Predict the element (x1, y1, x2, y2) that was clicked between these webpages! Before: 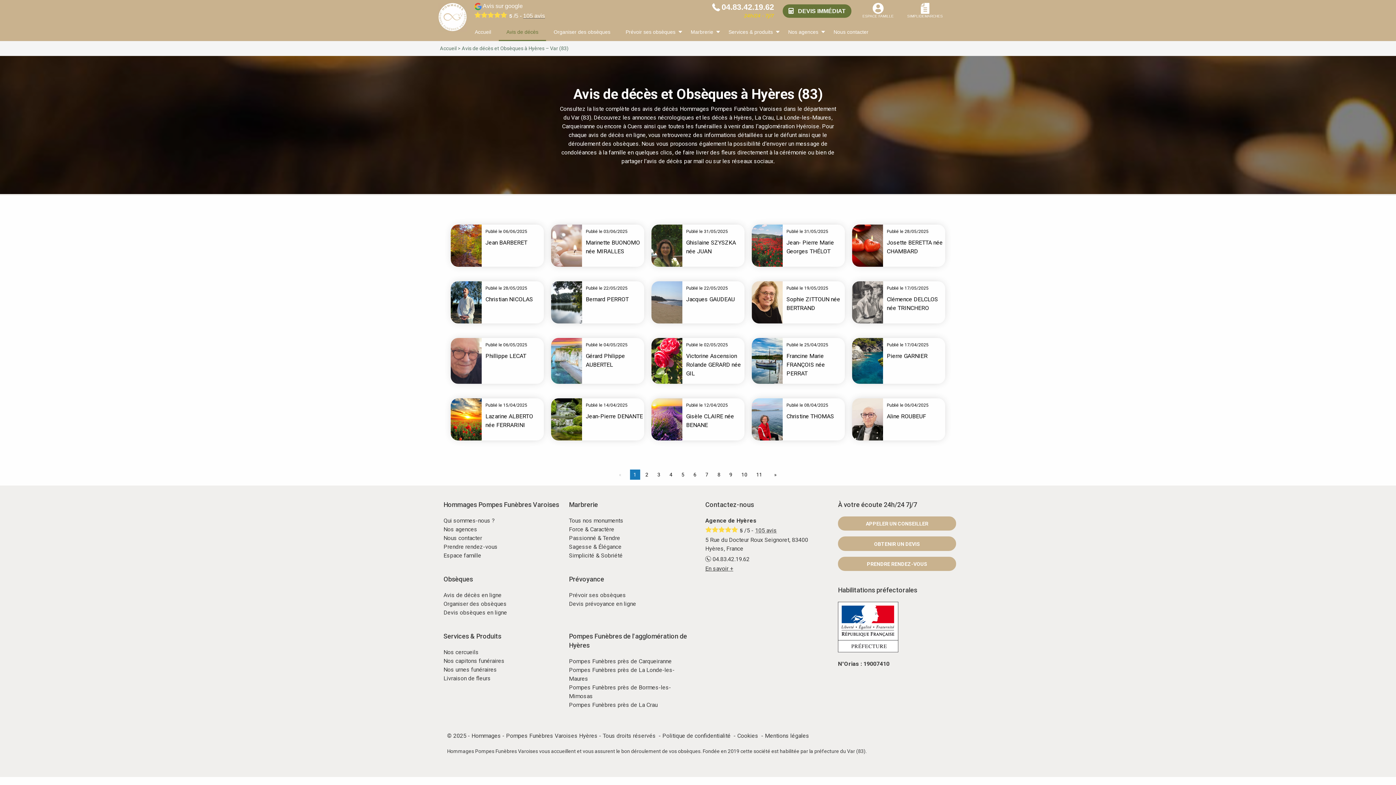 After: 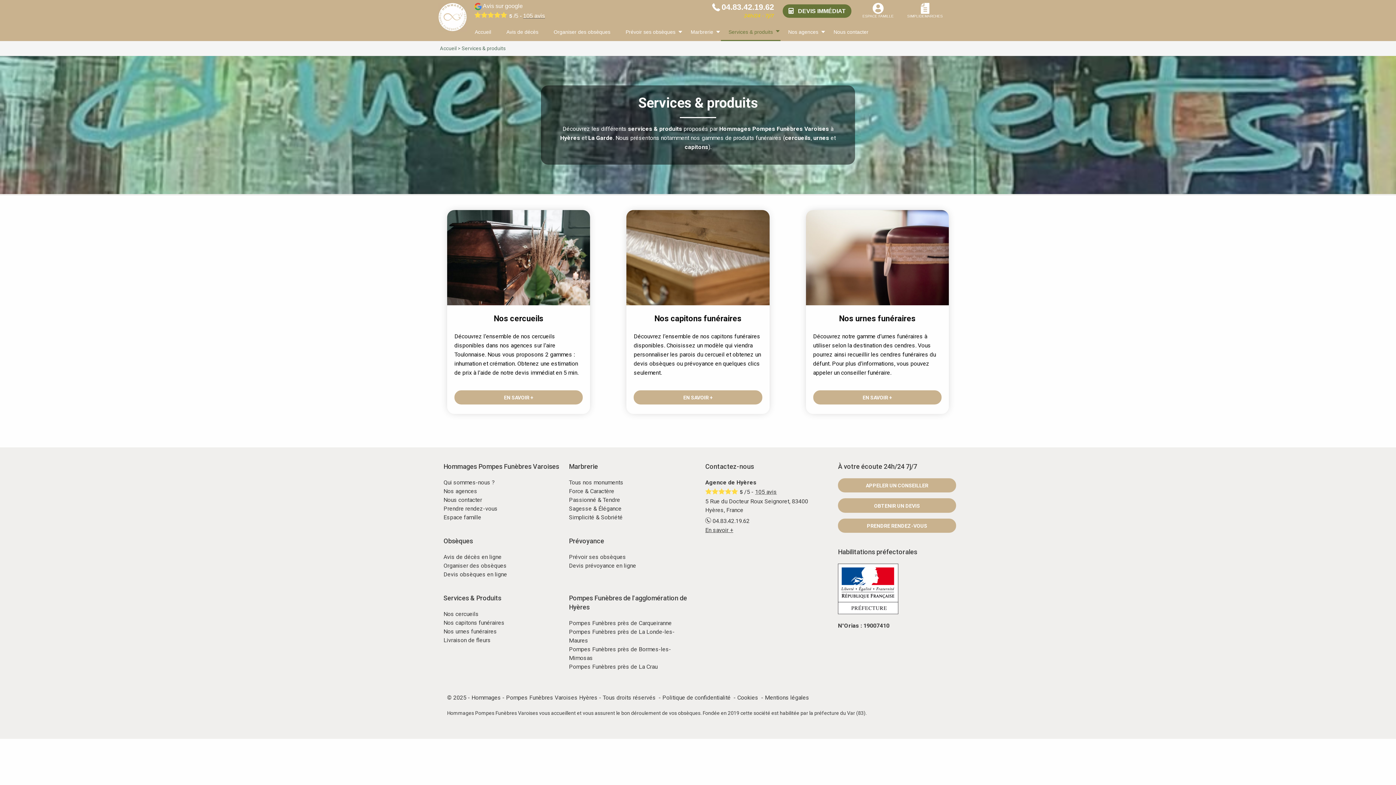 Action: label: Services & produits bbox: (726, 25, 775, 38)